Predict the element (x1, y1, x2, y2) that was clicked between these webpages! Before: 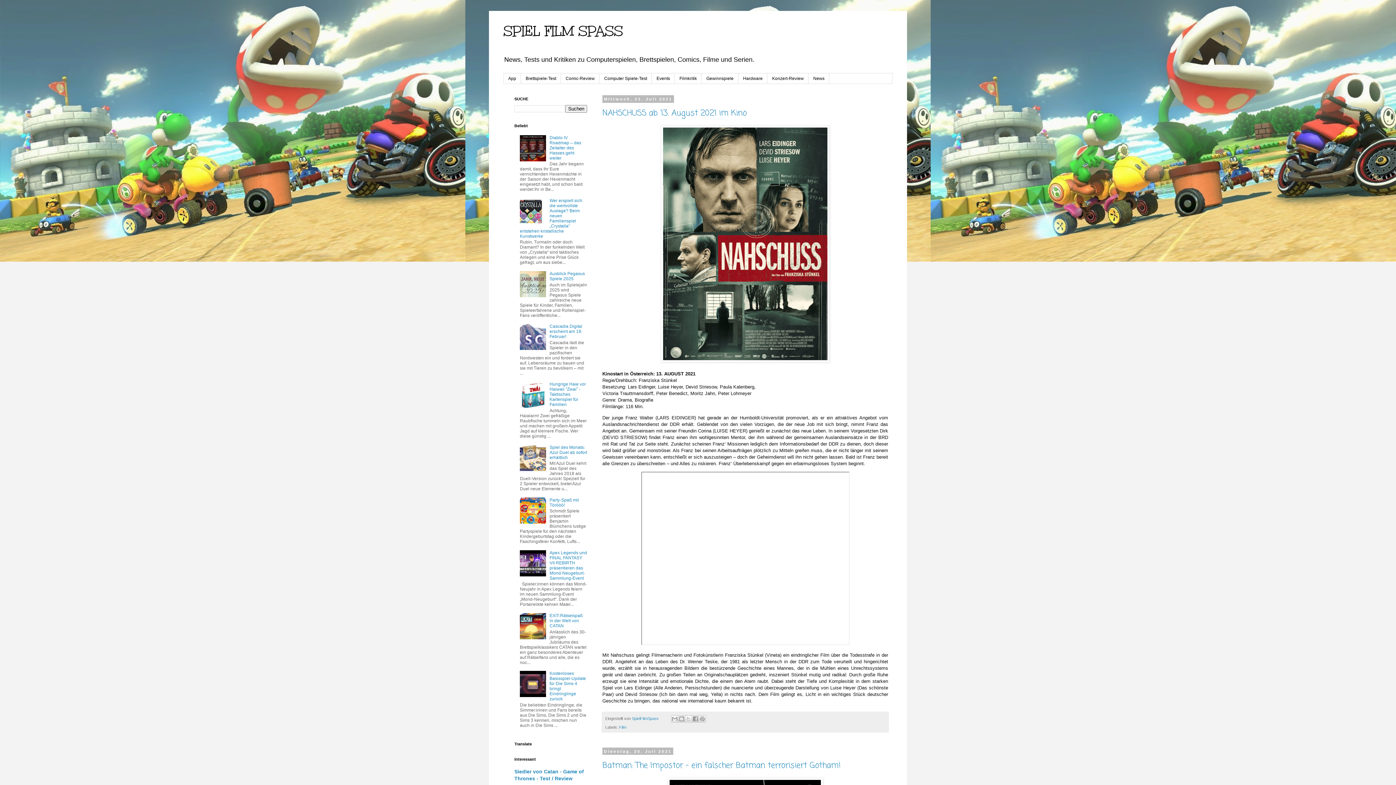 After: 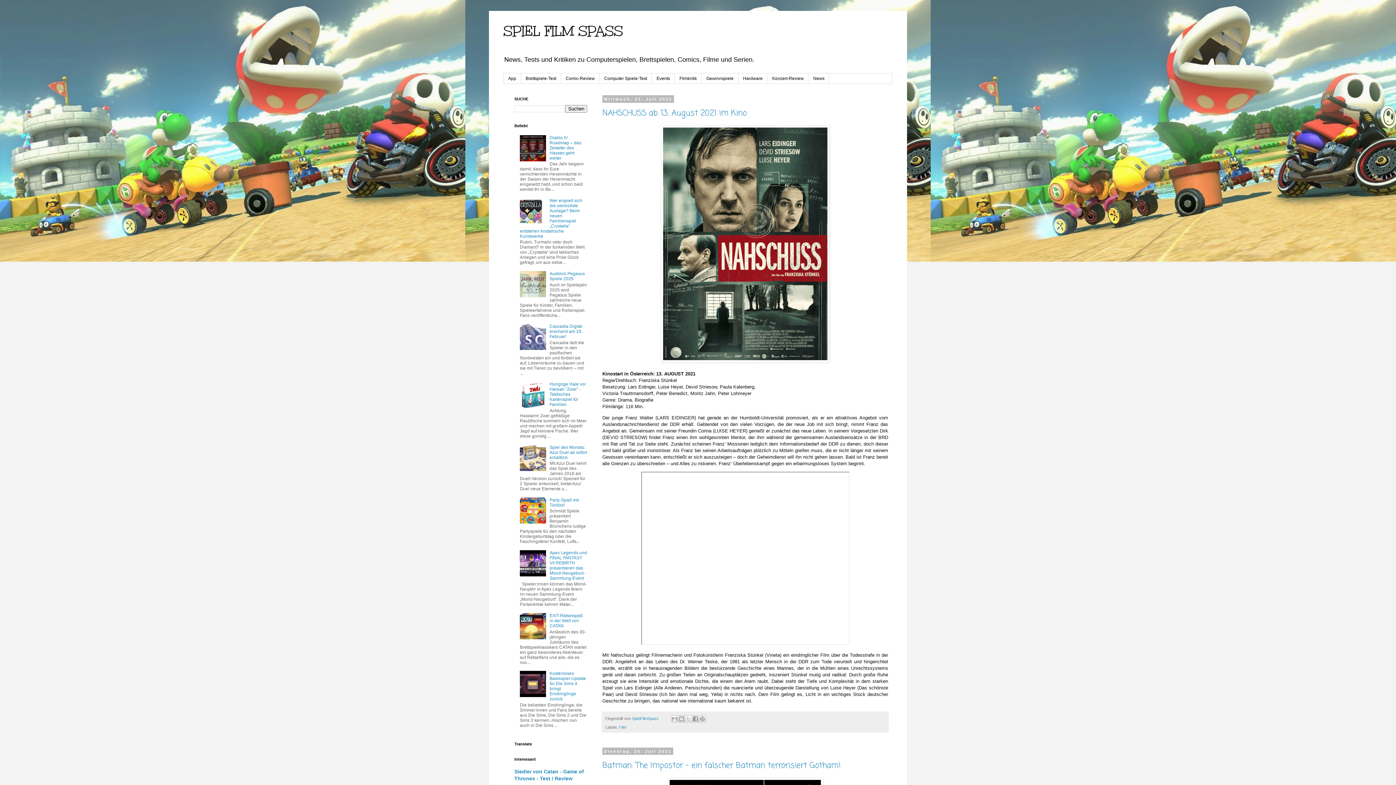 Action: bbox: (520, 635, 547, 640)